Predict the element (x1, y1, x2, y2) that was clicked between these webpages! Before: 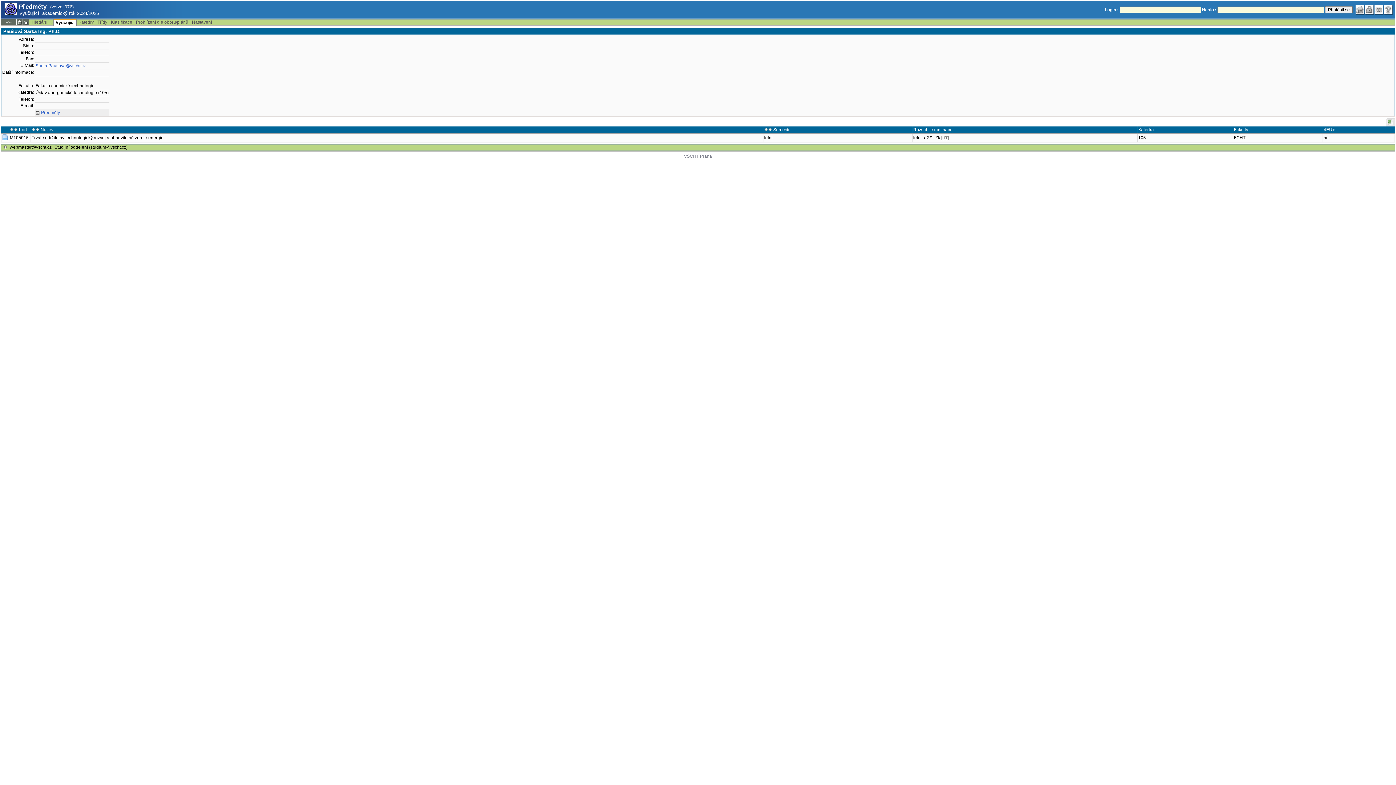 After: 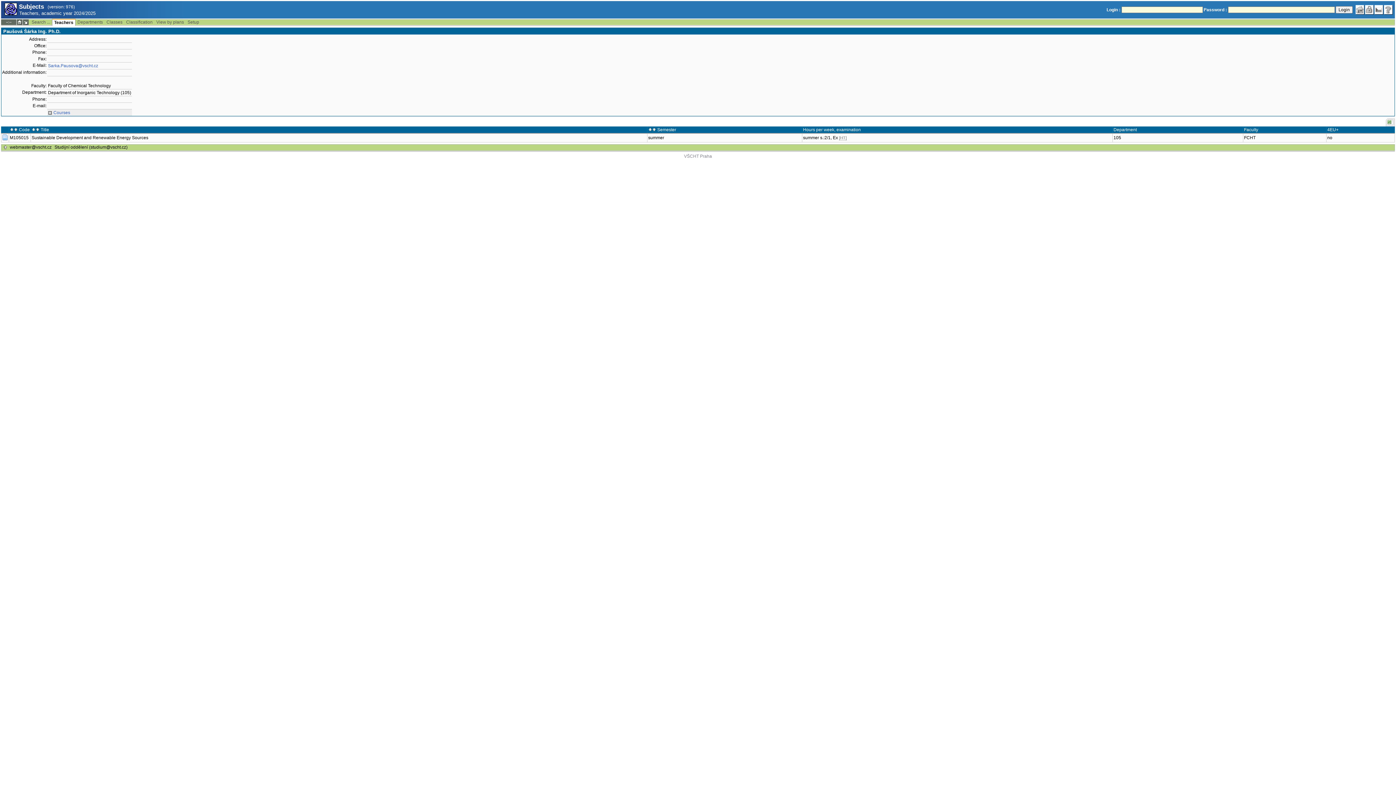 Action: bbox: (1374, 4, 1384, 14)